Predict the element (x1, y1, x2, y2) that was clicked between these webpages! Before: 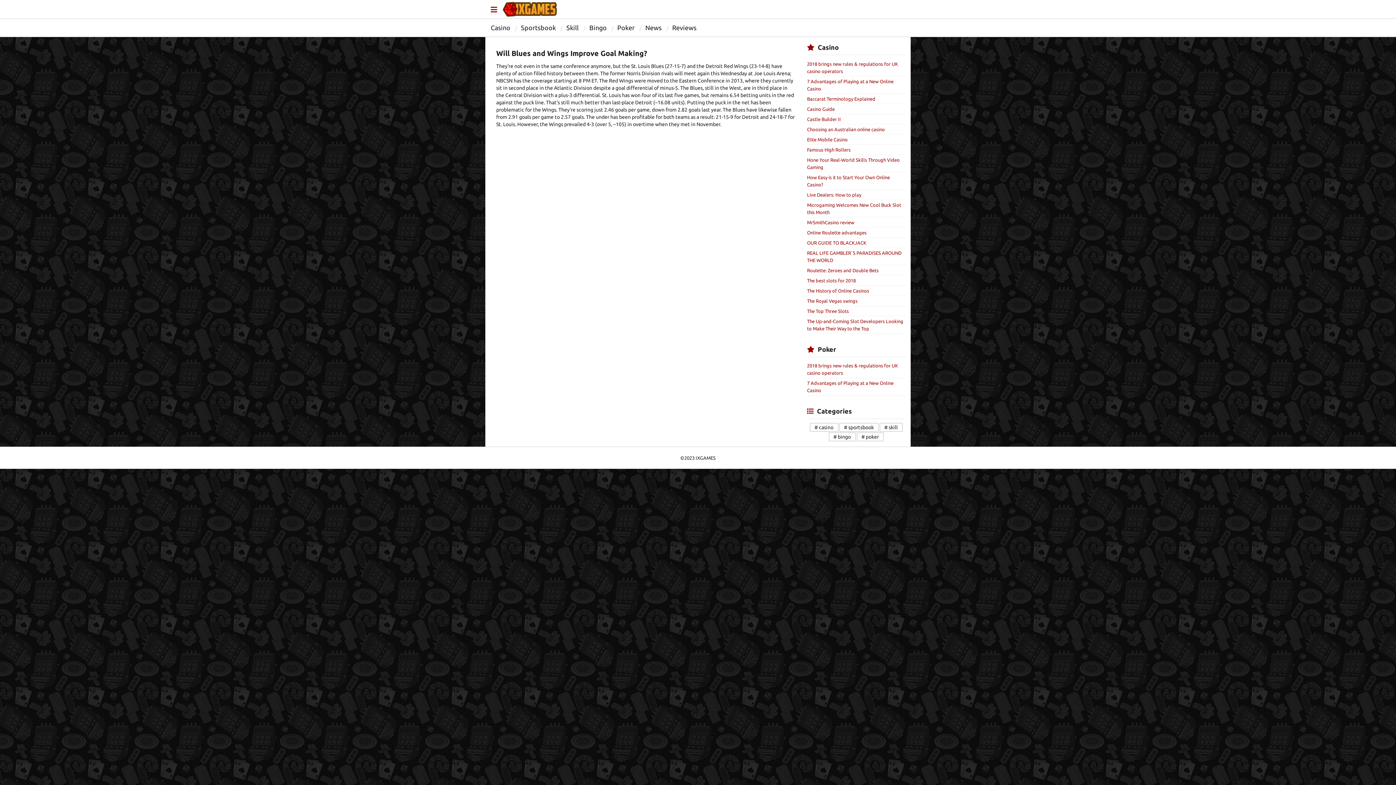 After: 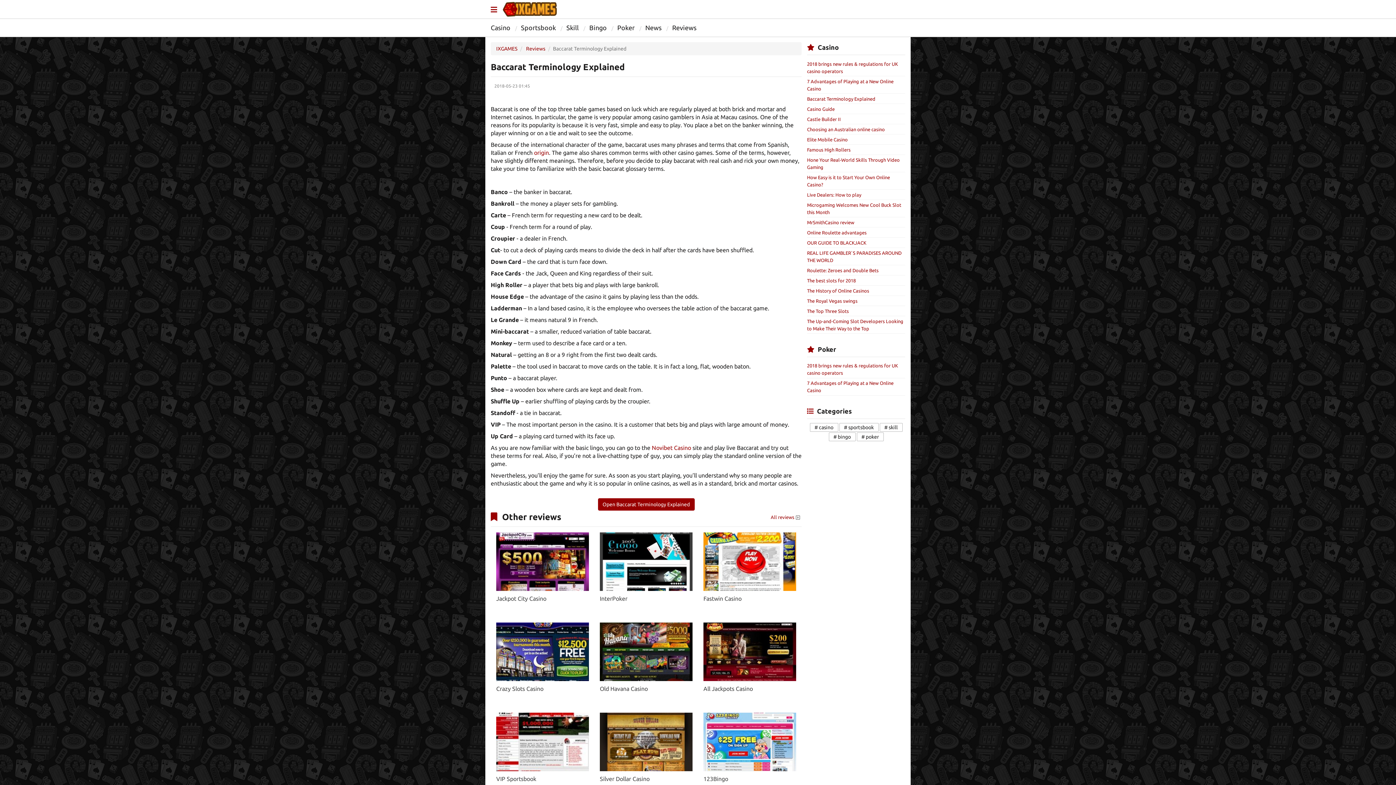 Action: label: Baccarat Terminology Explained bbox: (807, 96, 875, 101)